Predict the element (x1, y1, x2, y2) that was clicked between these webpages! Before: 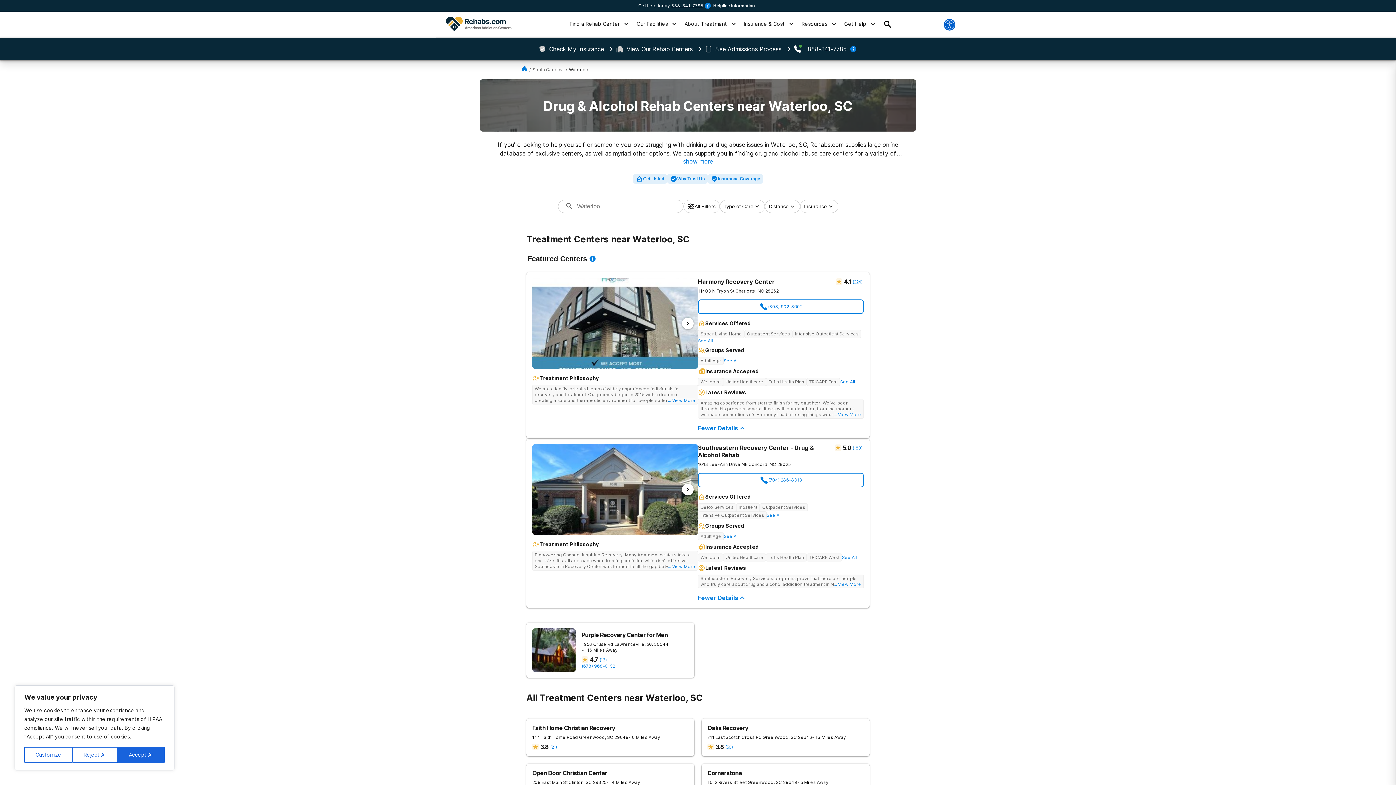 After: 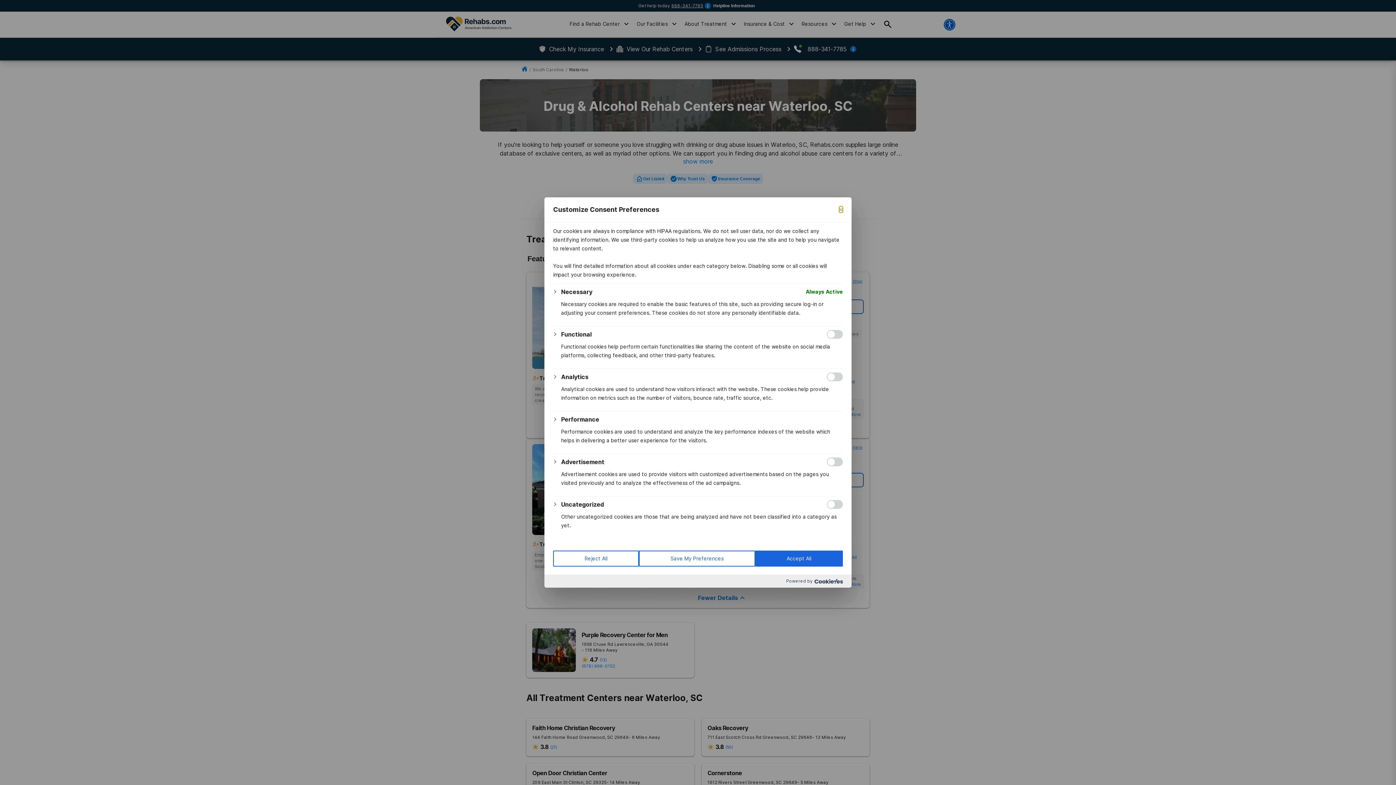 Action: bbox: (24, 747, 72, 763) label: Customize